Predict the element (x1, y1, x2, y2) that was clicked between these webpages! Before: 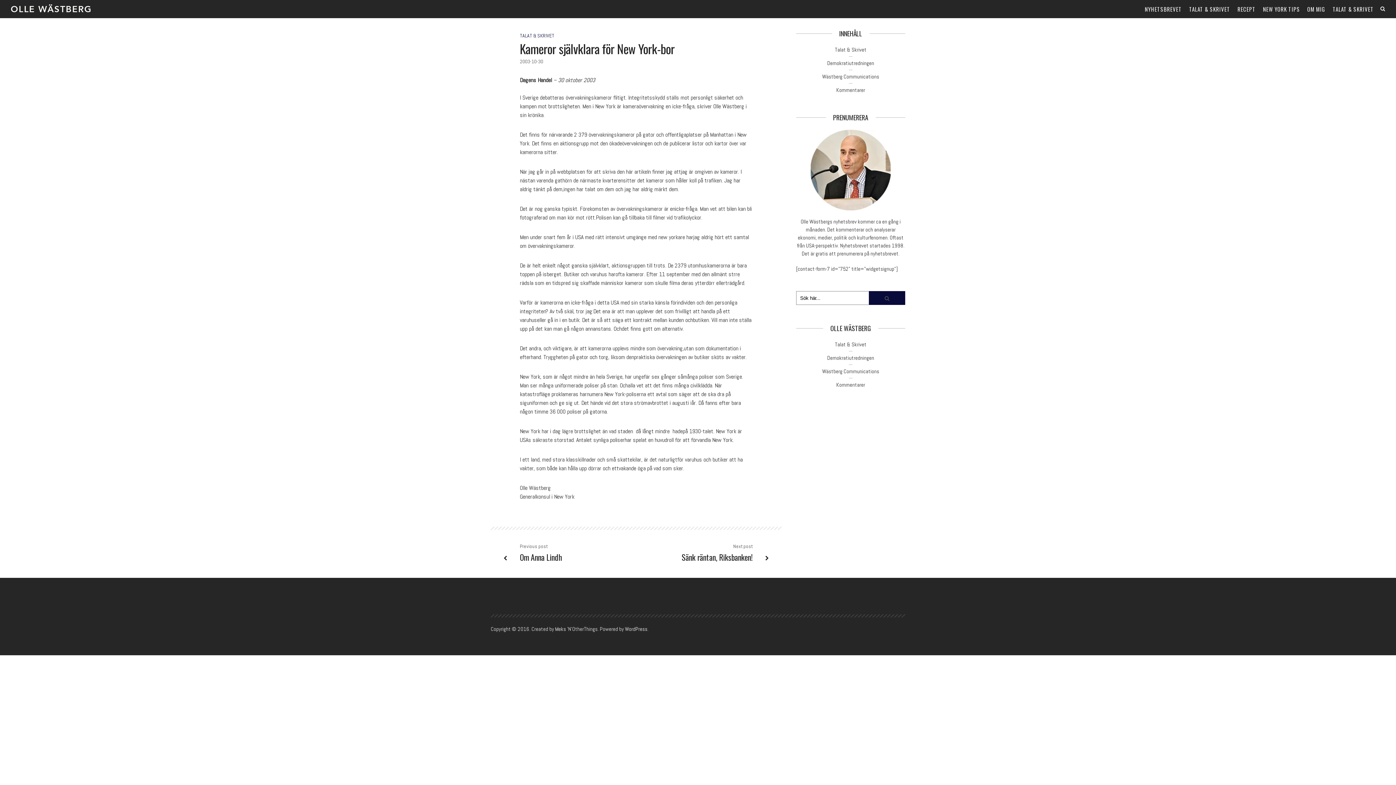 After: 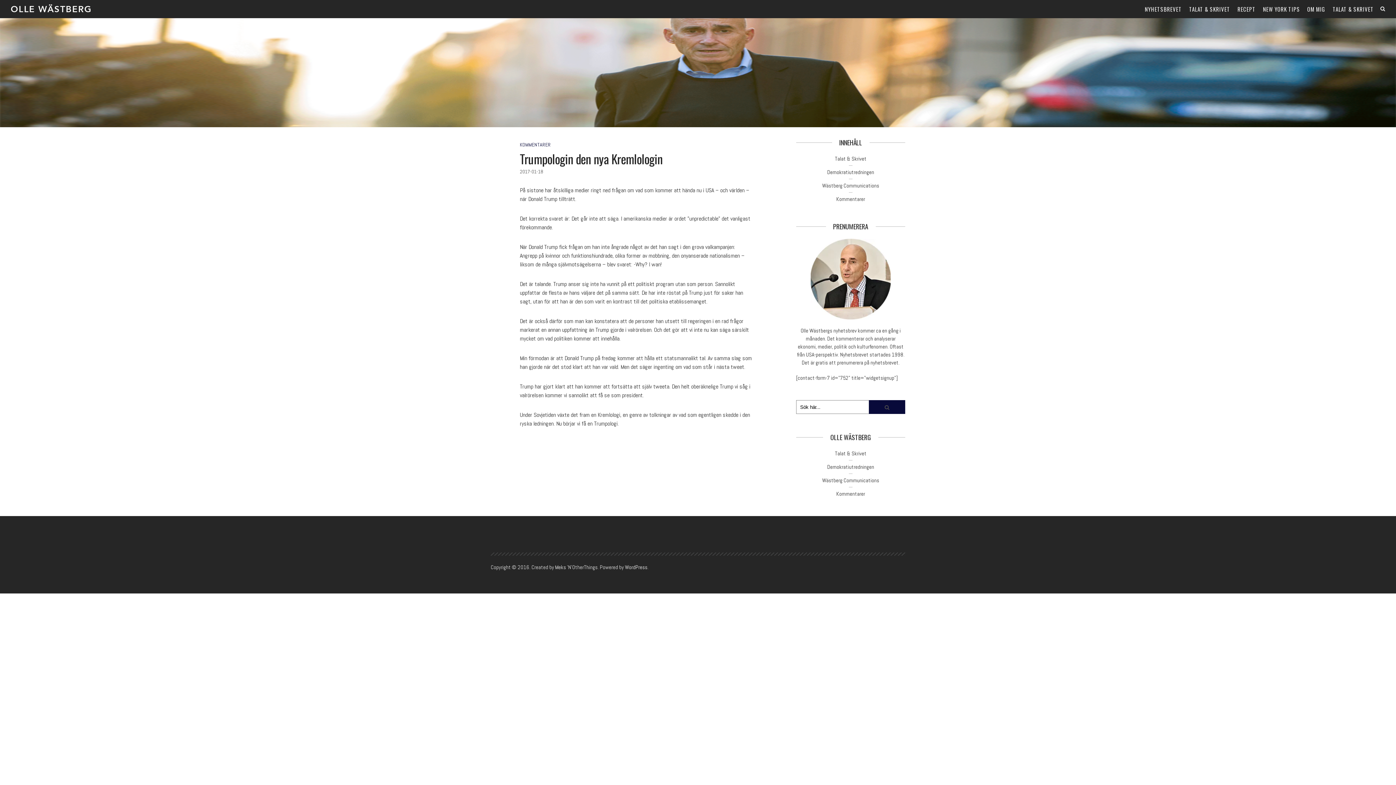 Action: bbox: (836, 86, 865, 93) label: Kommentarer